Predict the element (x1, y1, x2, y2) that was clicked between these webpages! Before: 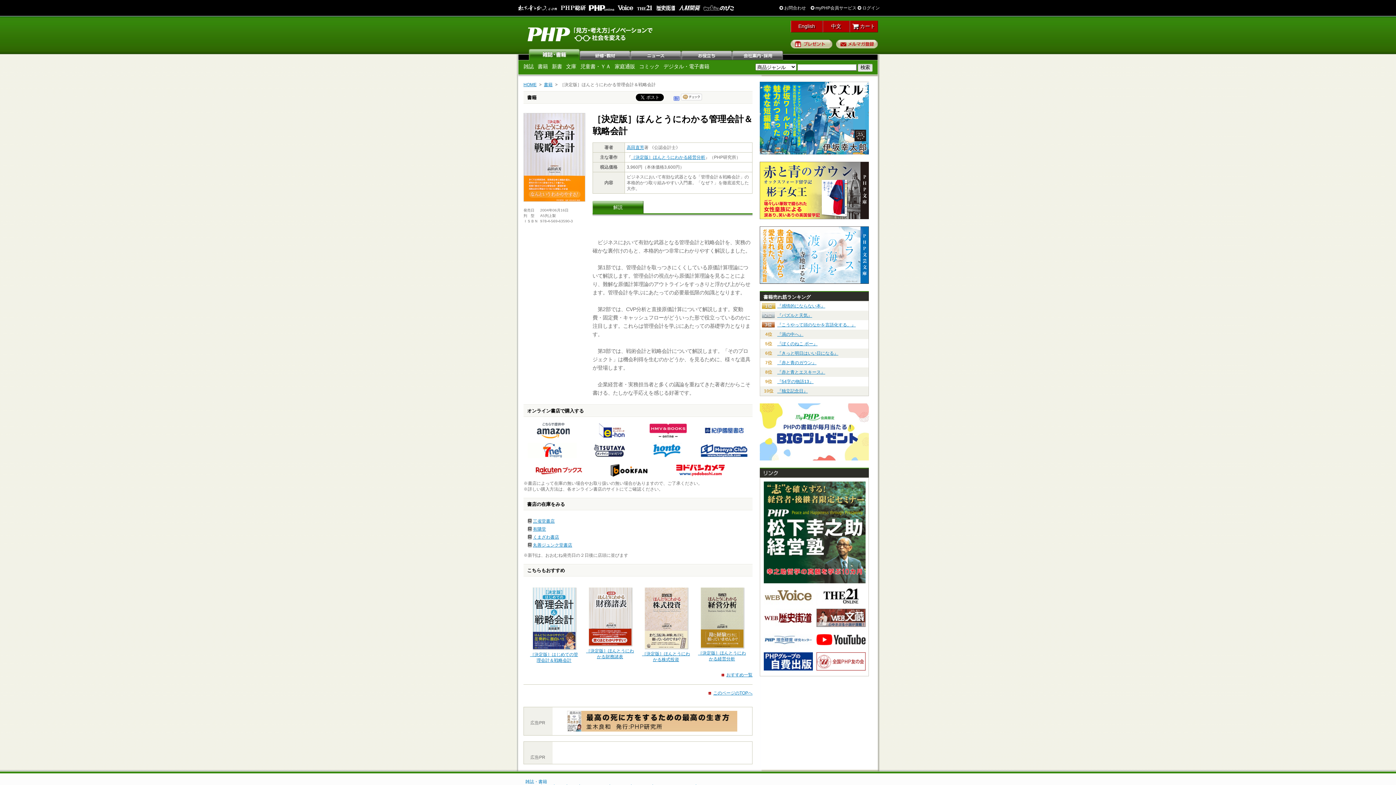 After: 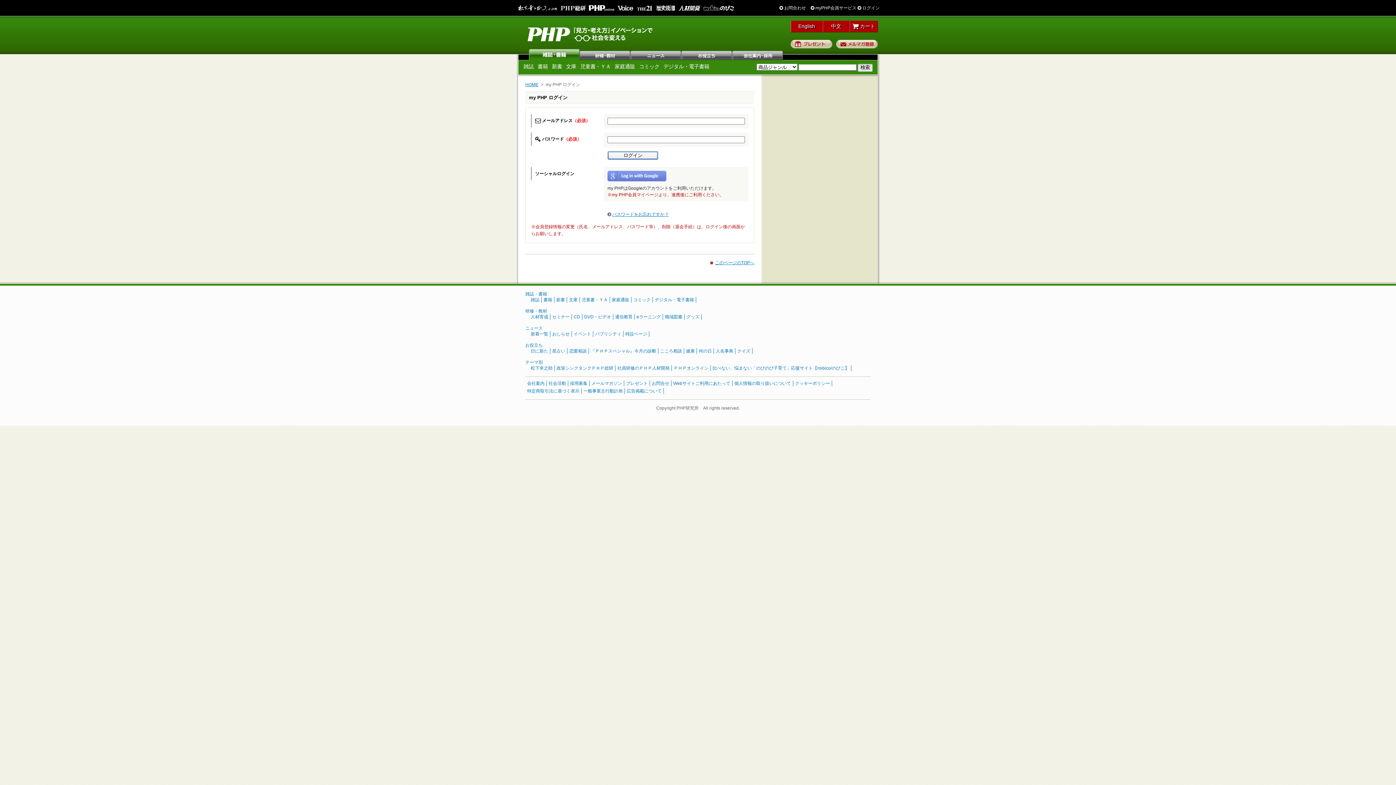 Action: label:  ログイン bbox: (857, 5, 880, 10)